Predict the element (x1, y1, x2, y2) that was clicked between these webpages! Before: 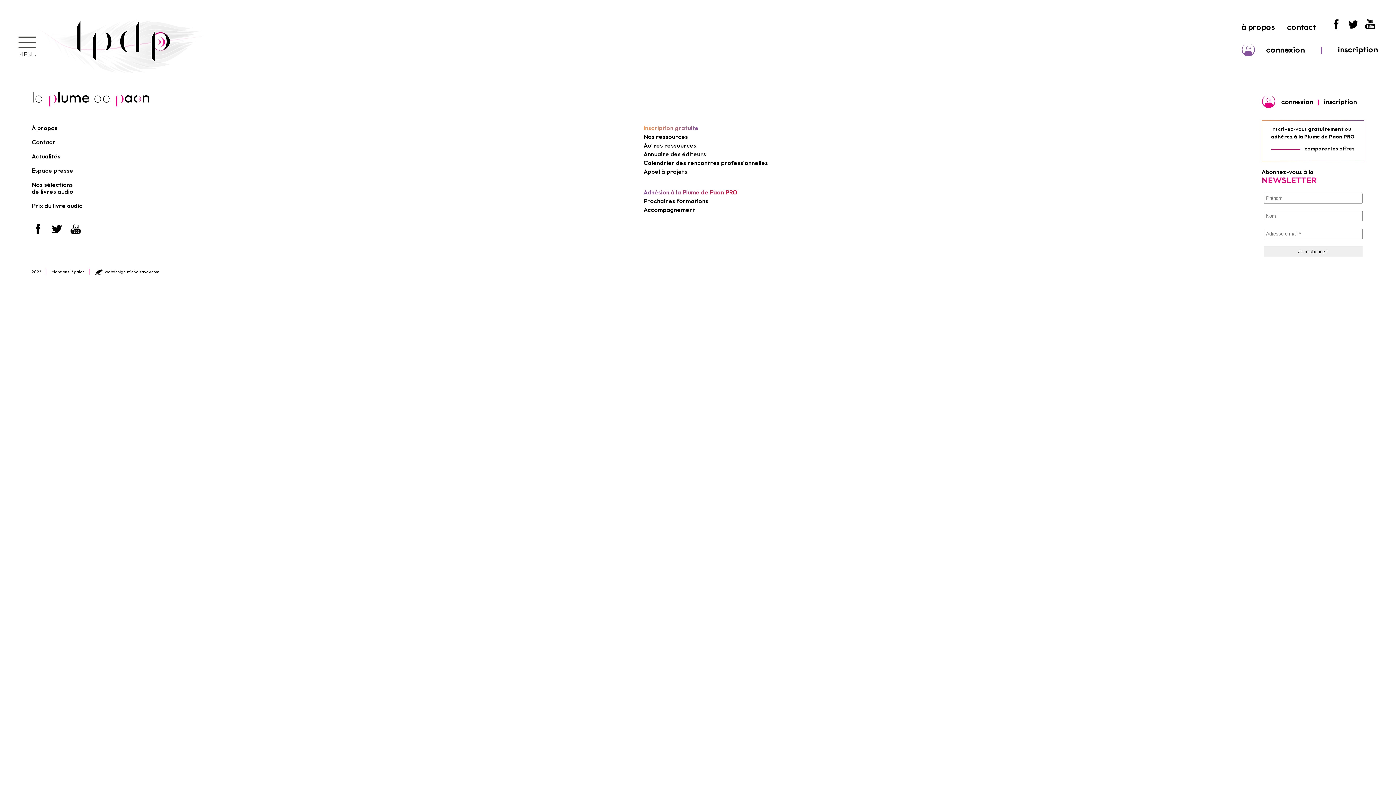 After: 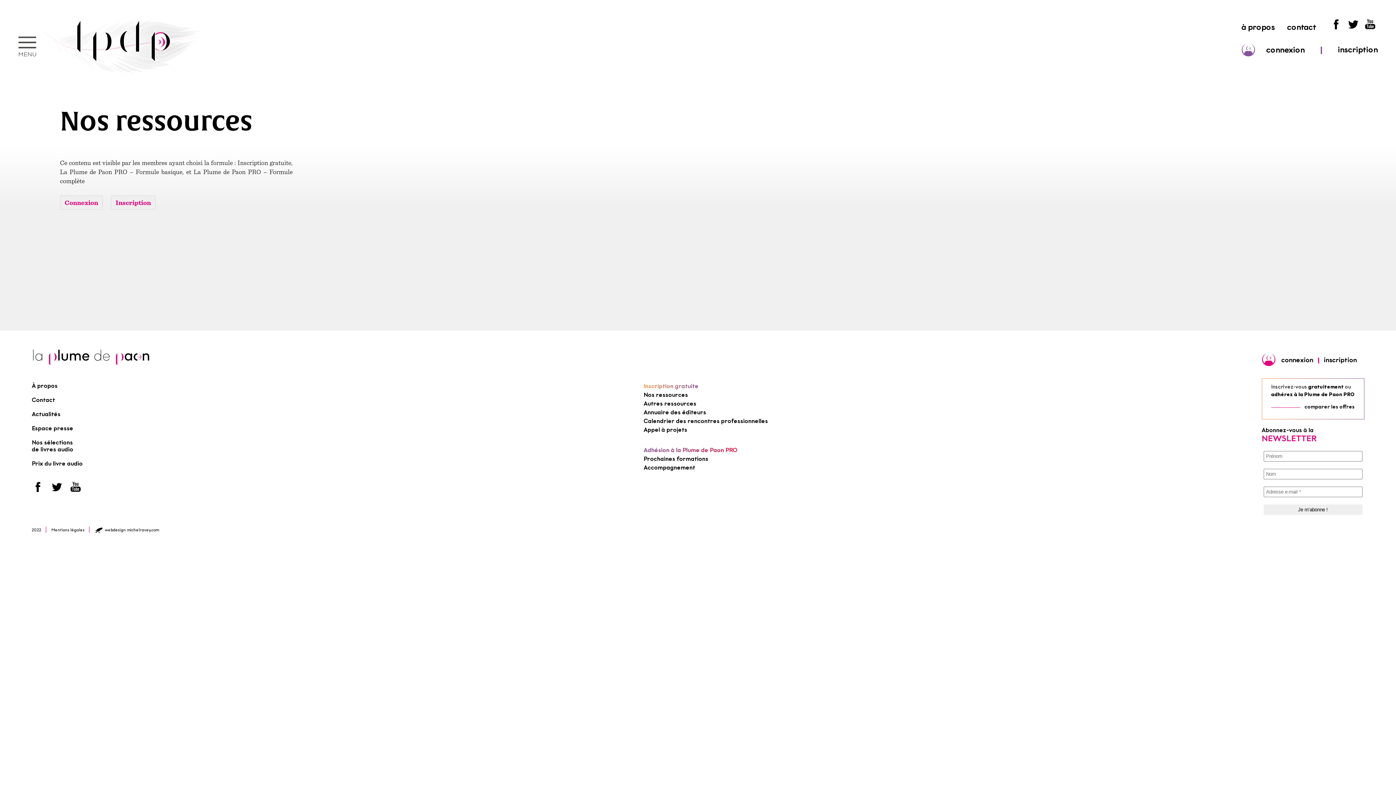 Action: label: Nos ressources bbox: (643, 133, 688, 140)